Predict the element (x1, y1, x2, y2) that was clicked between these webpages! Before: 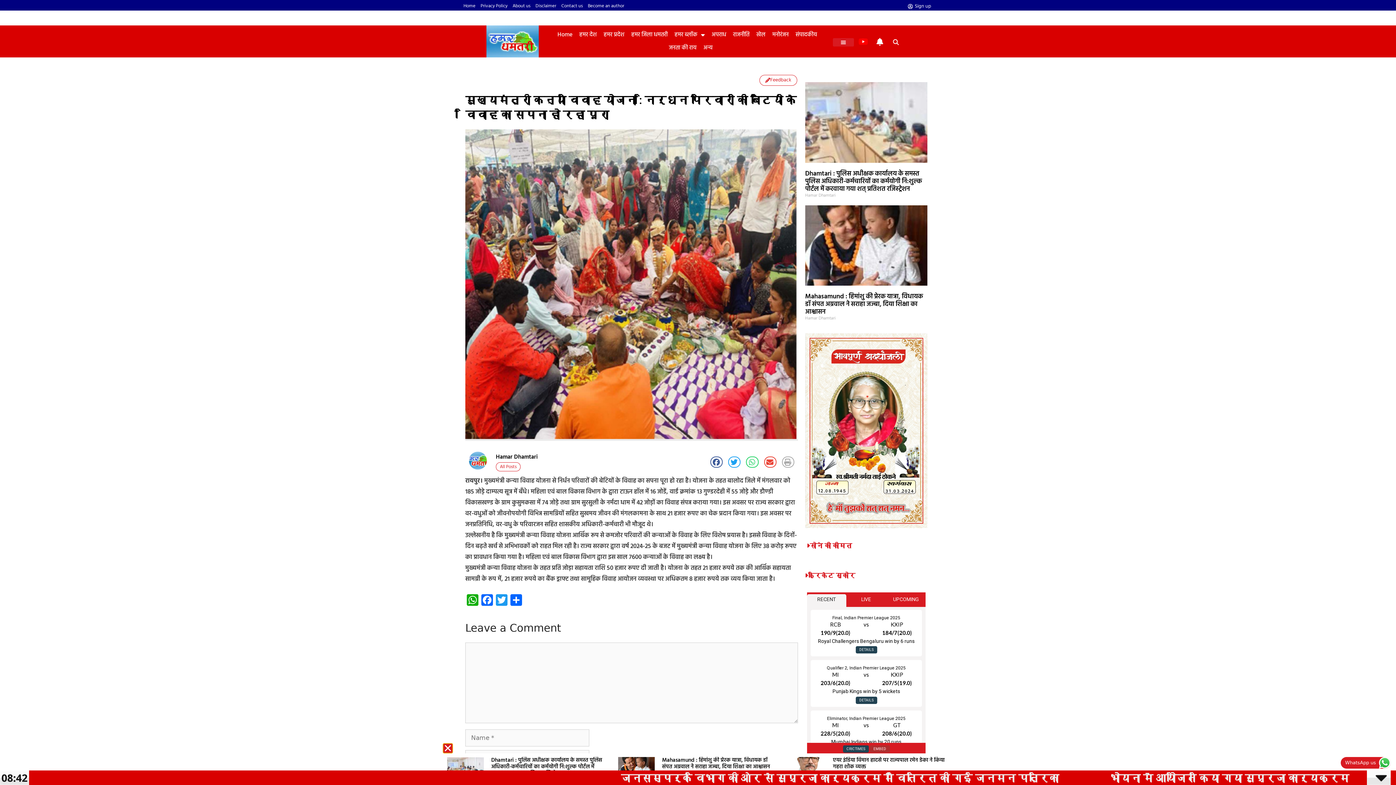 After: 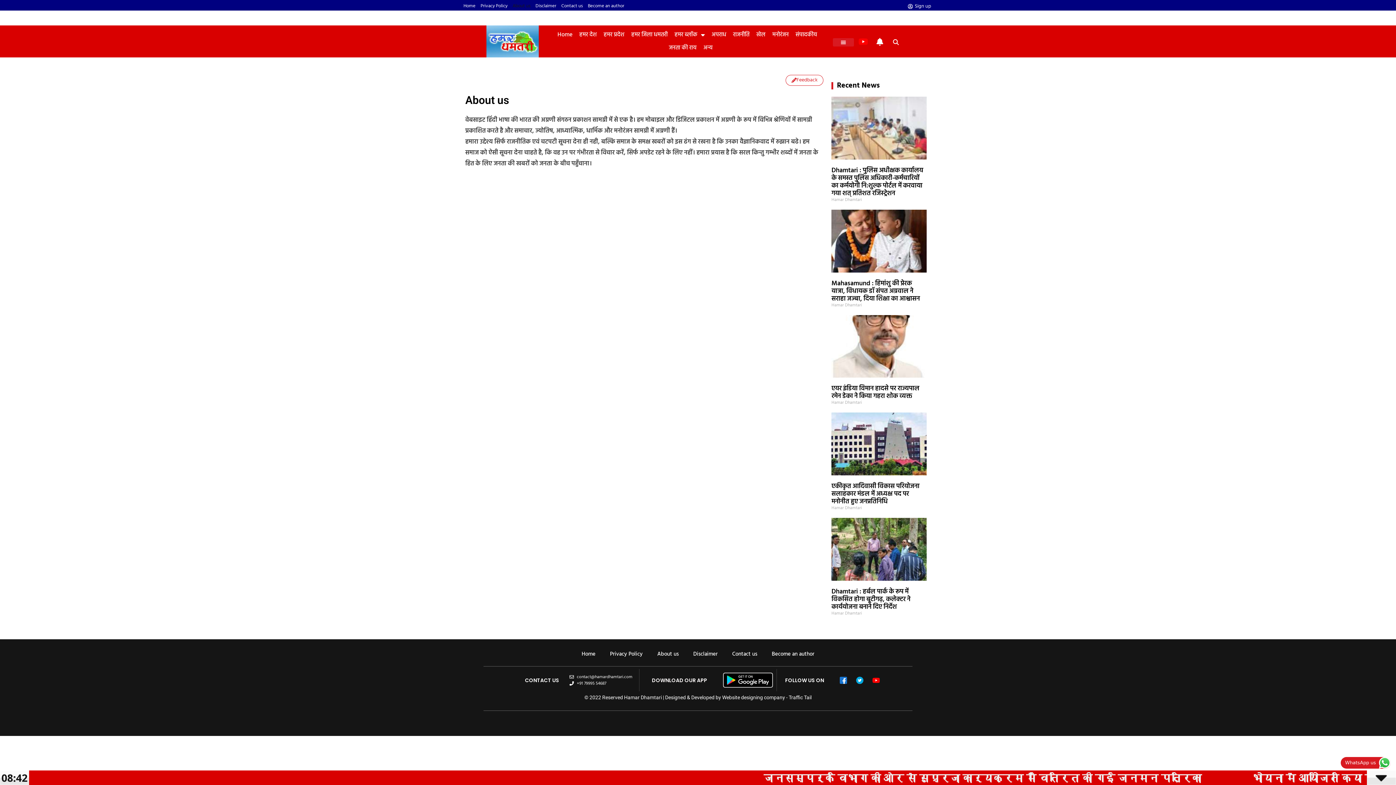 Action: bbox: (512, 2, 530, 9) label: About us